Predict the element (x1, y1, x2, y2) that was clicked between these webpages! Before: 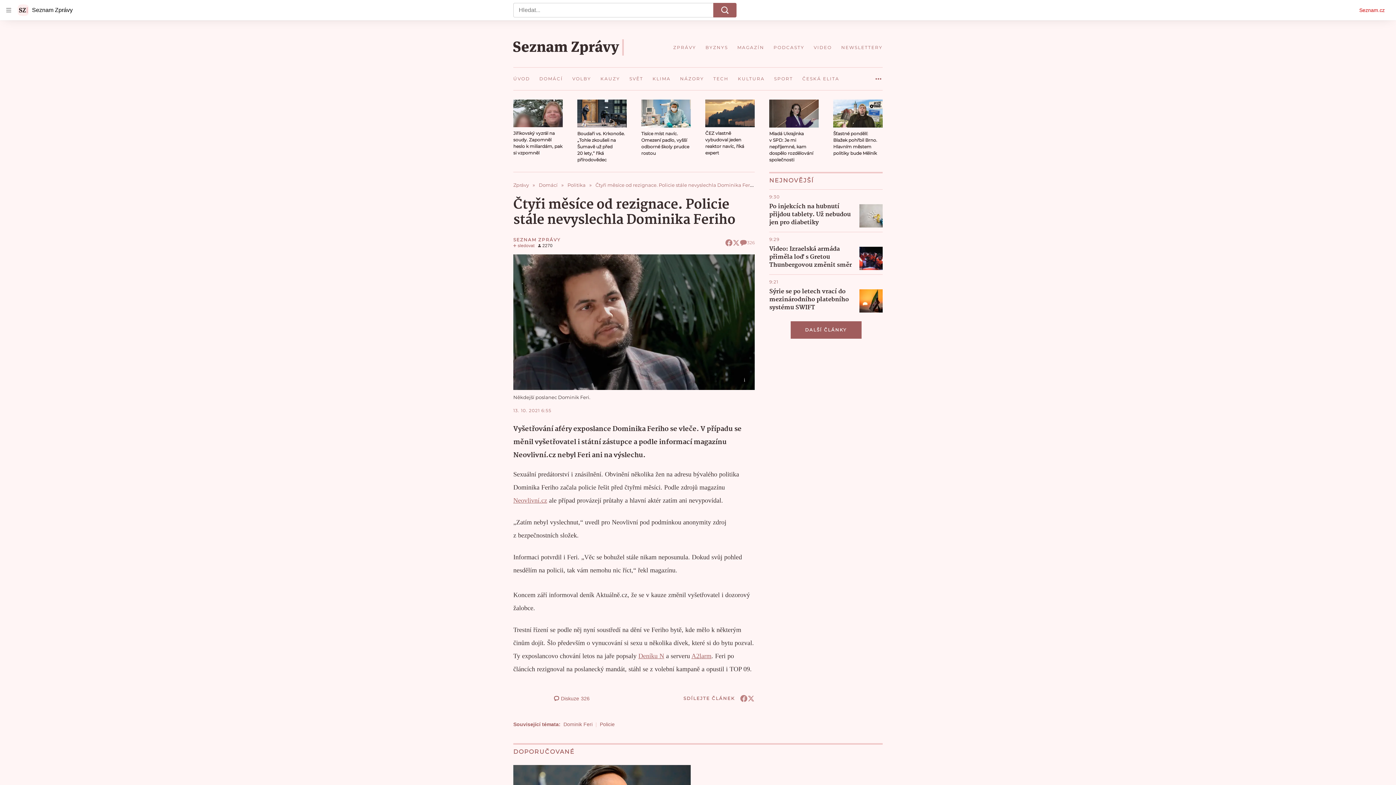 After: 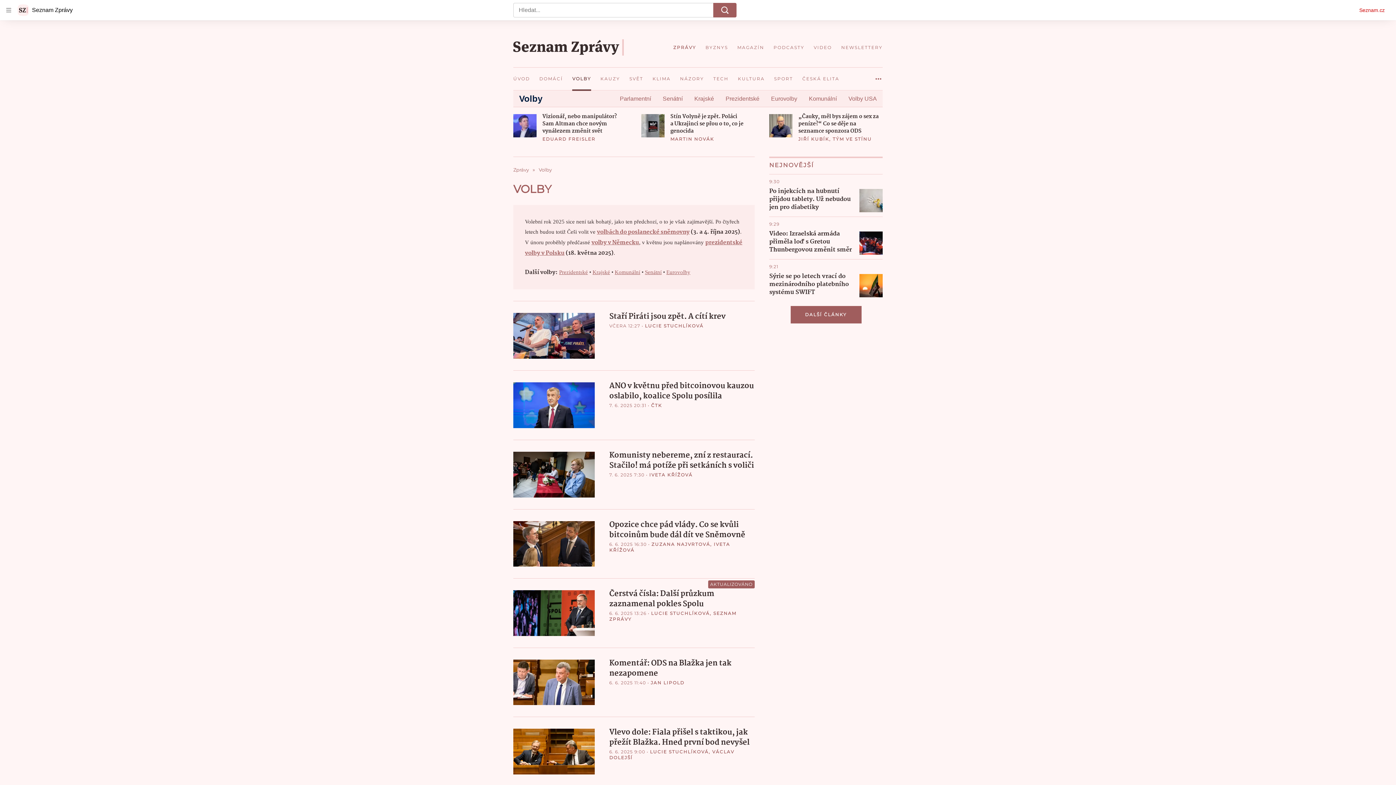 Action: label: VOLBY bbox: (567, 67, 595, 90)